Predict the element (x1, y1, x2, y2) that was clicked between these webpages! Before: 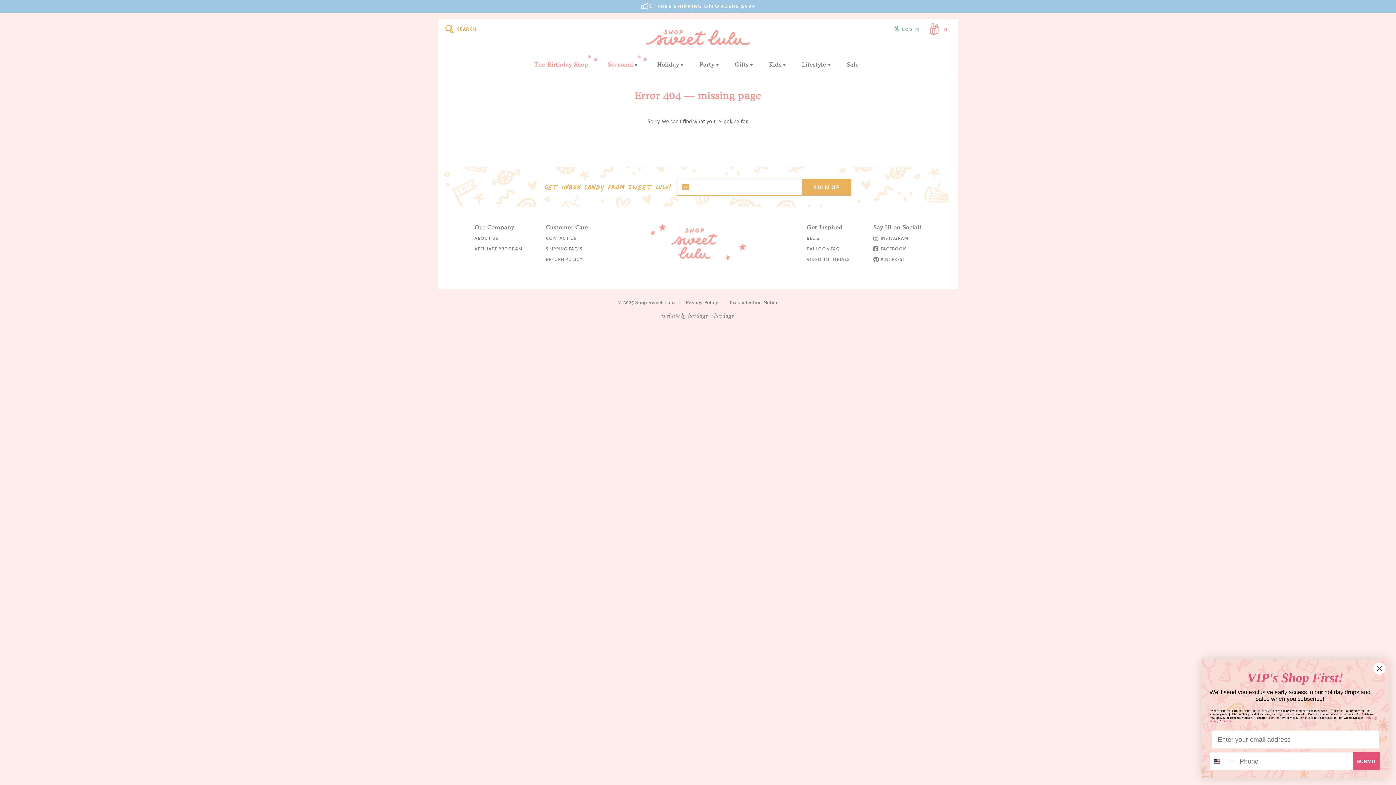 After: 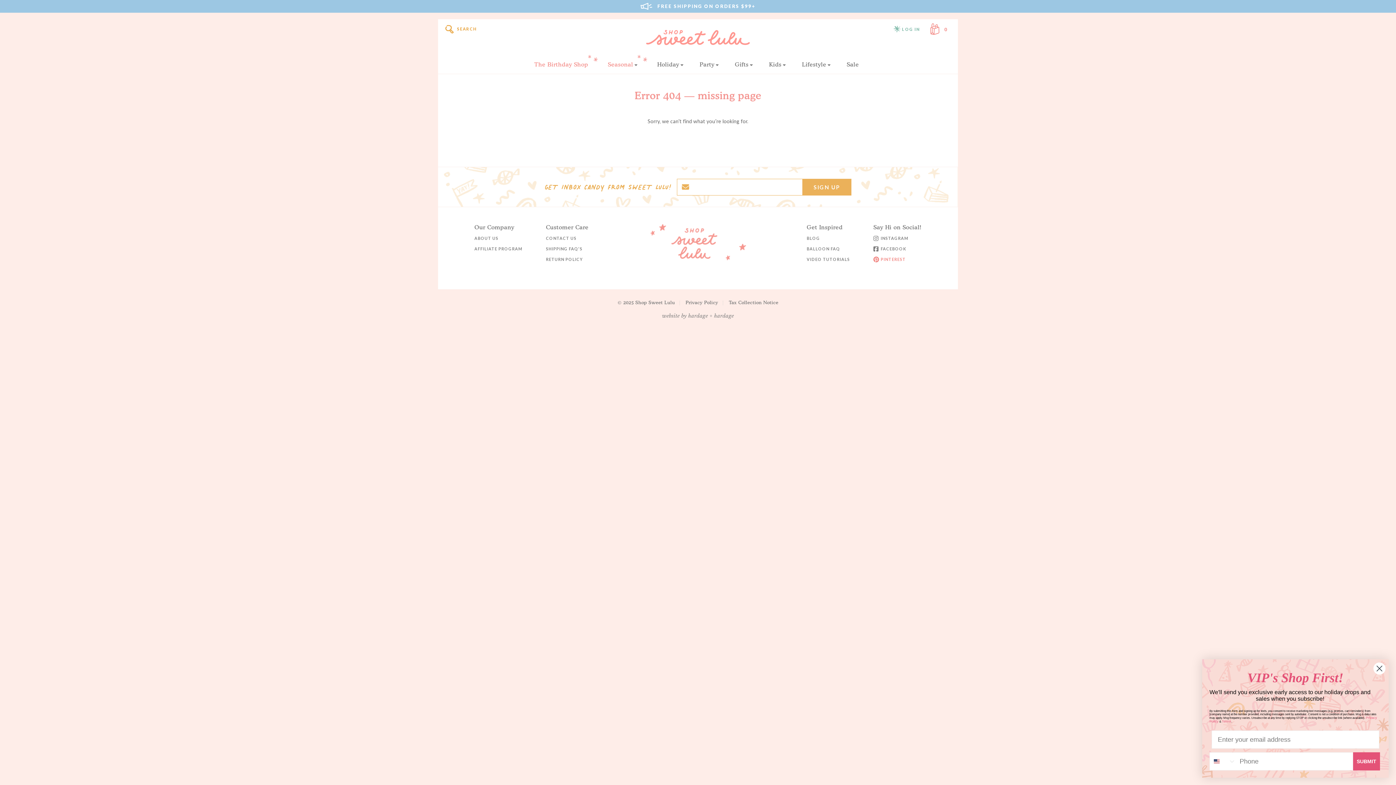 Action: label: PINTEREST bbox: (873, 257, 905, 261)